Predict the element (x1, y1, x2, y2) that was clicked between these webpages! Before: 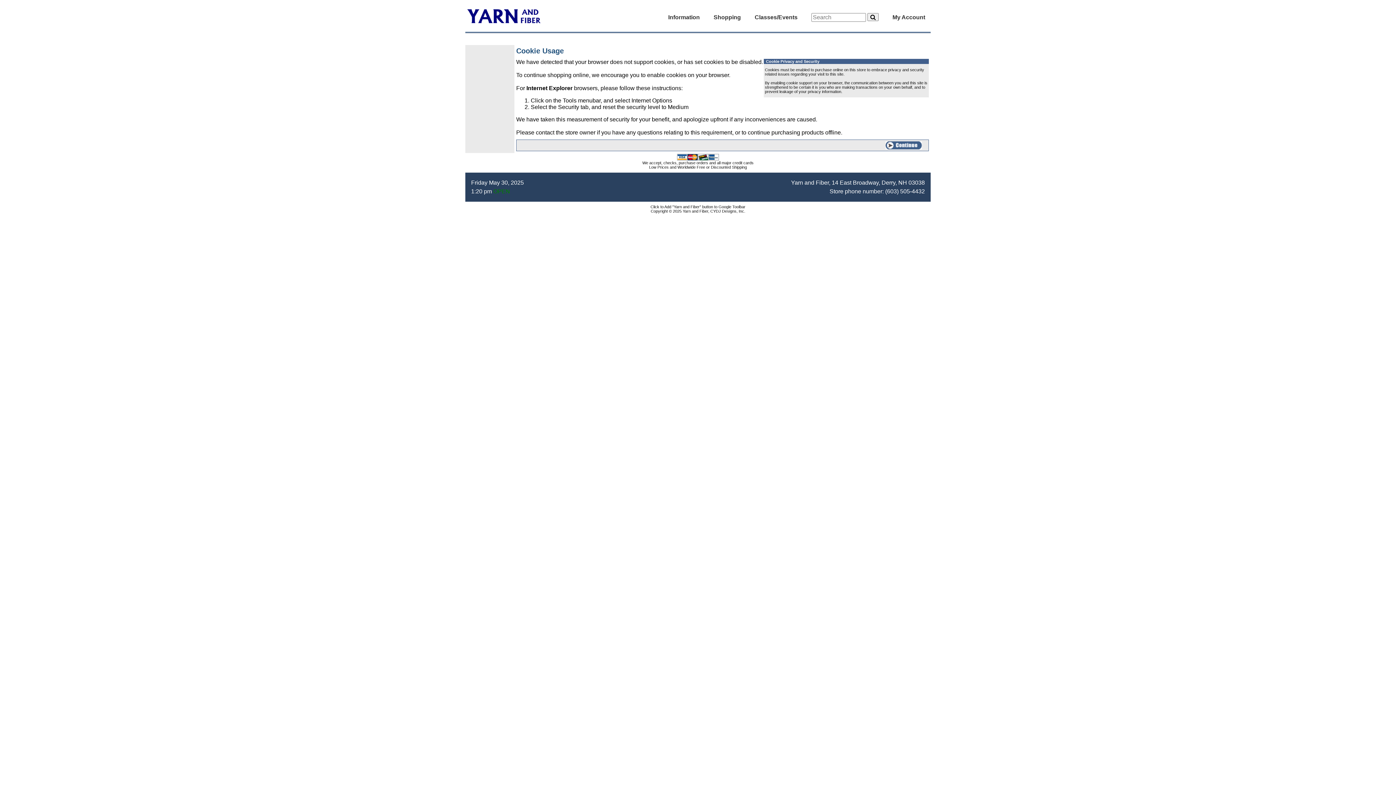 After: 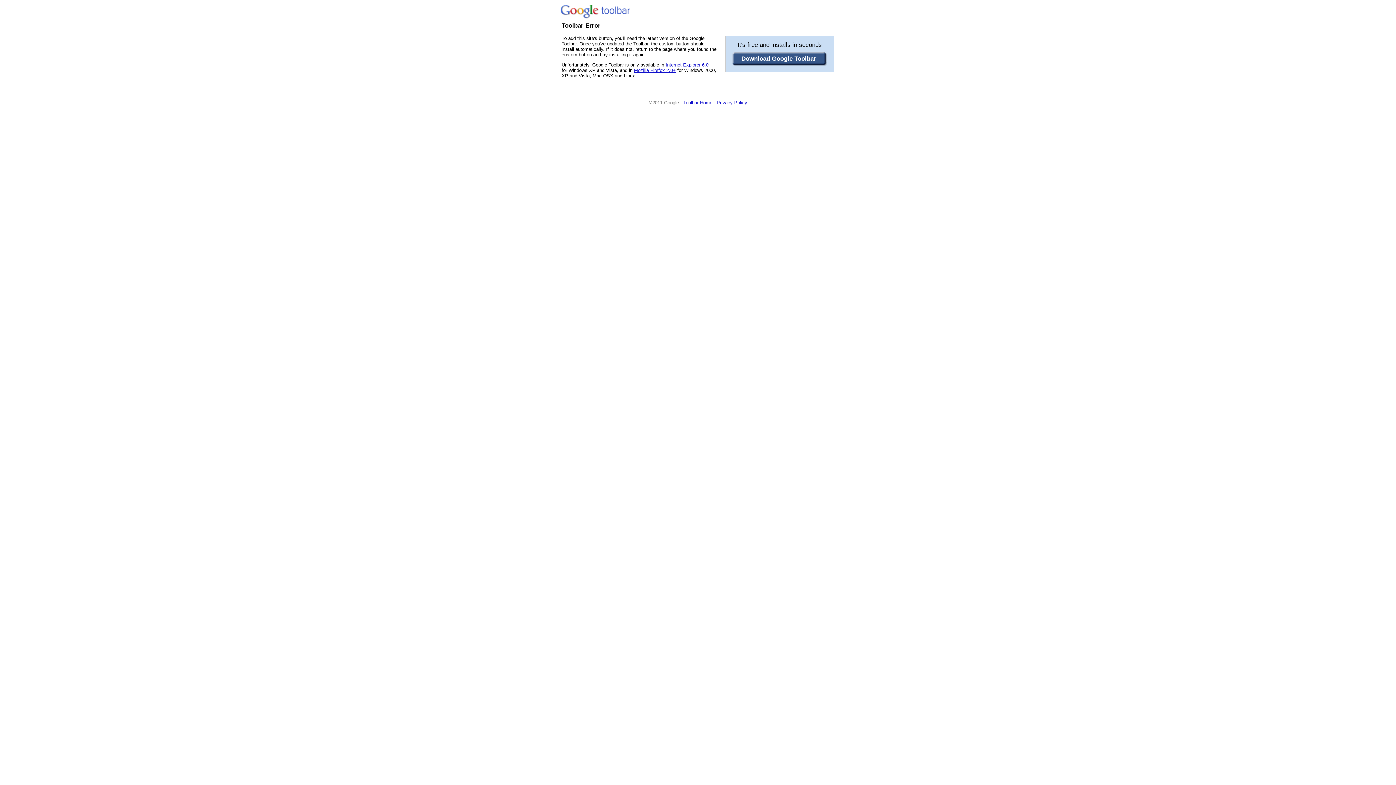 Action: label: Click to Add "Yarn and Fiber" button to Google Toolbar bbox: (650, 204, 745, 209)